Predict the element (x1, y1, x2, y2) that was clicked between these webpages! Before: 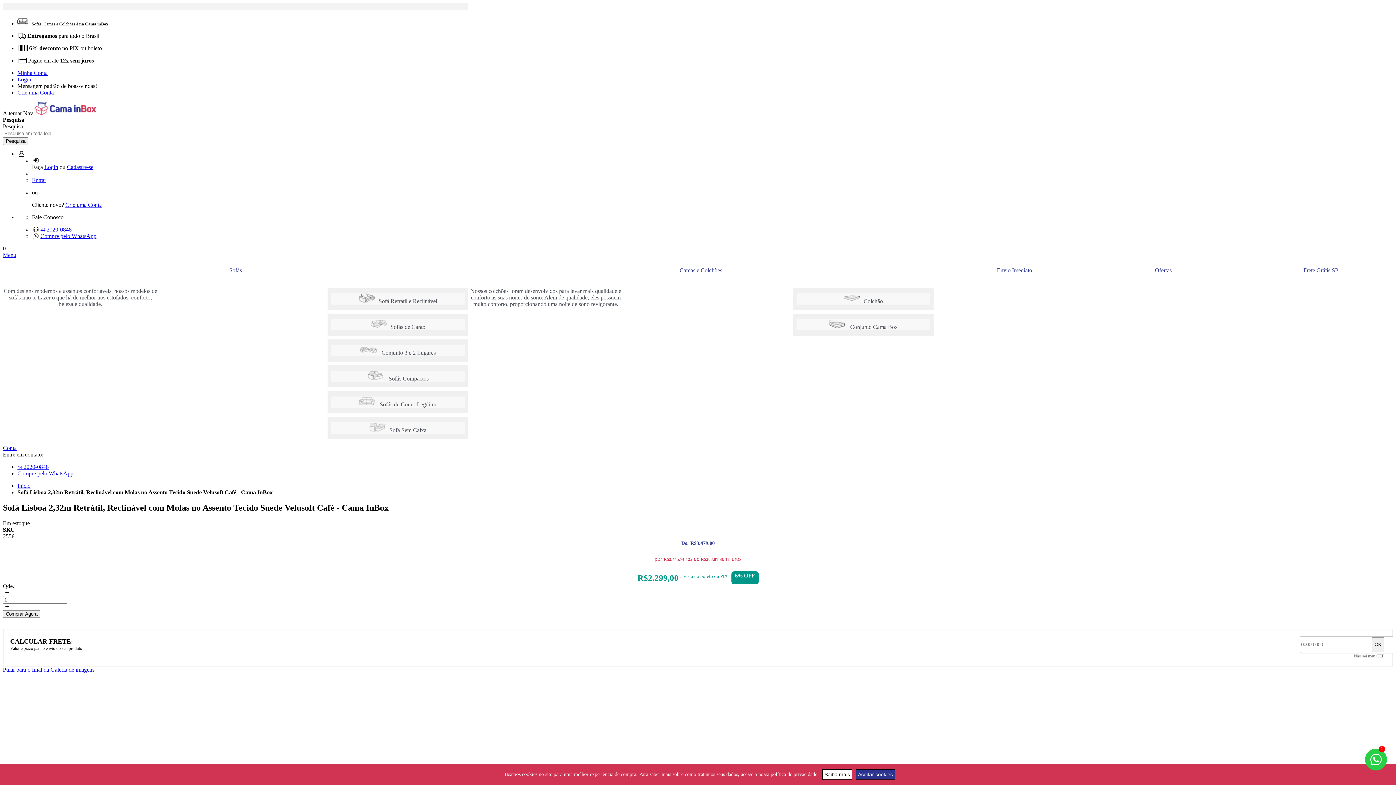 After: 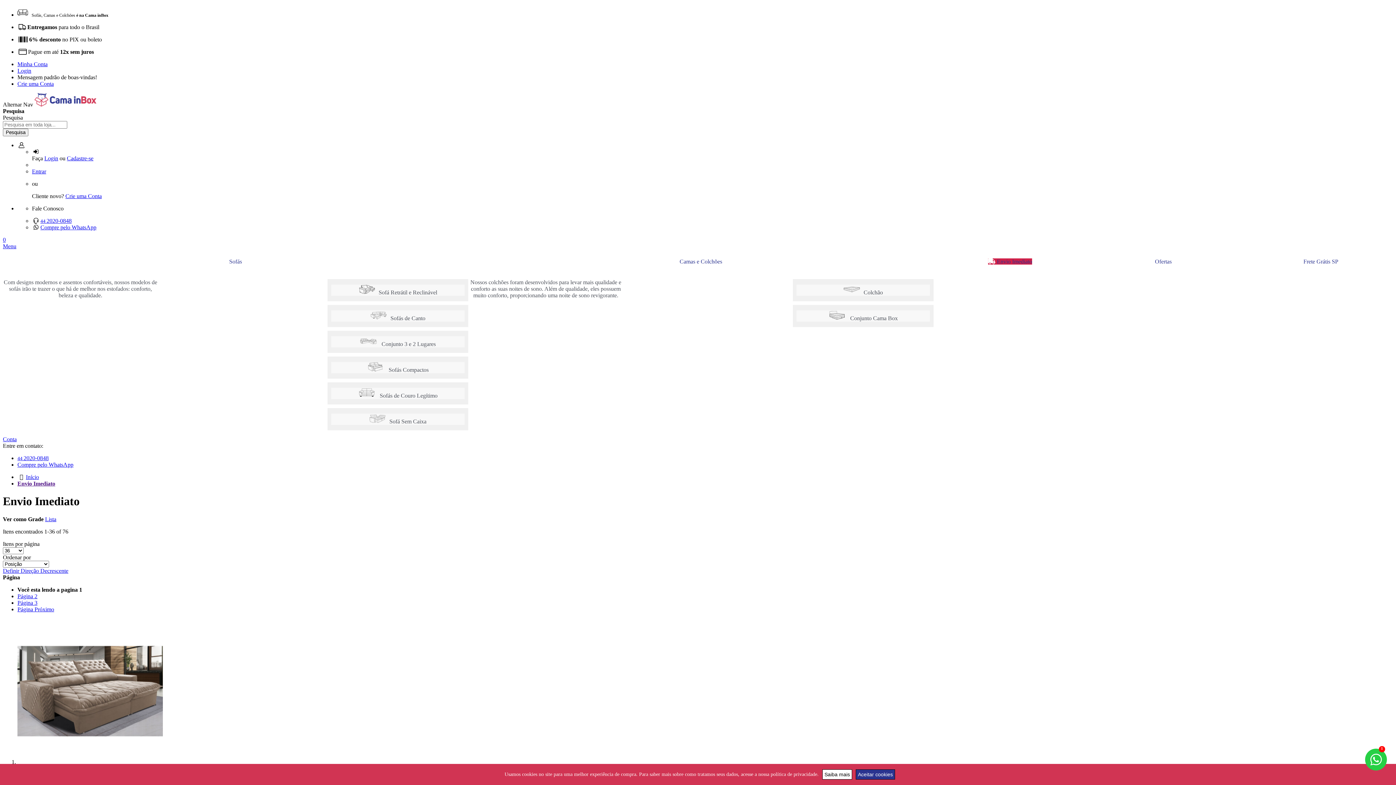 Action: bbox: (988, 267, 1032, 273) label:  Envio Imediato